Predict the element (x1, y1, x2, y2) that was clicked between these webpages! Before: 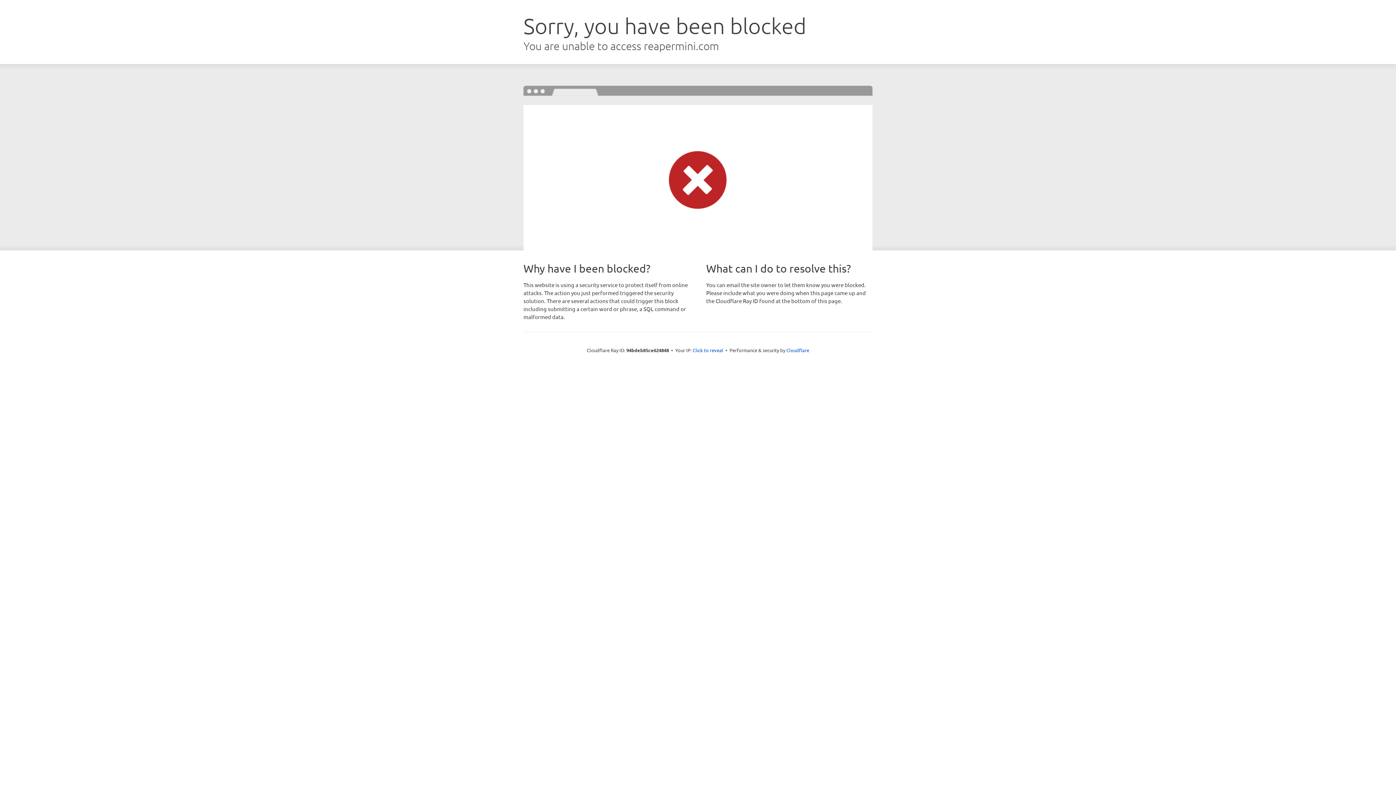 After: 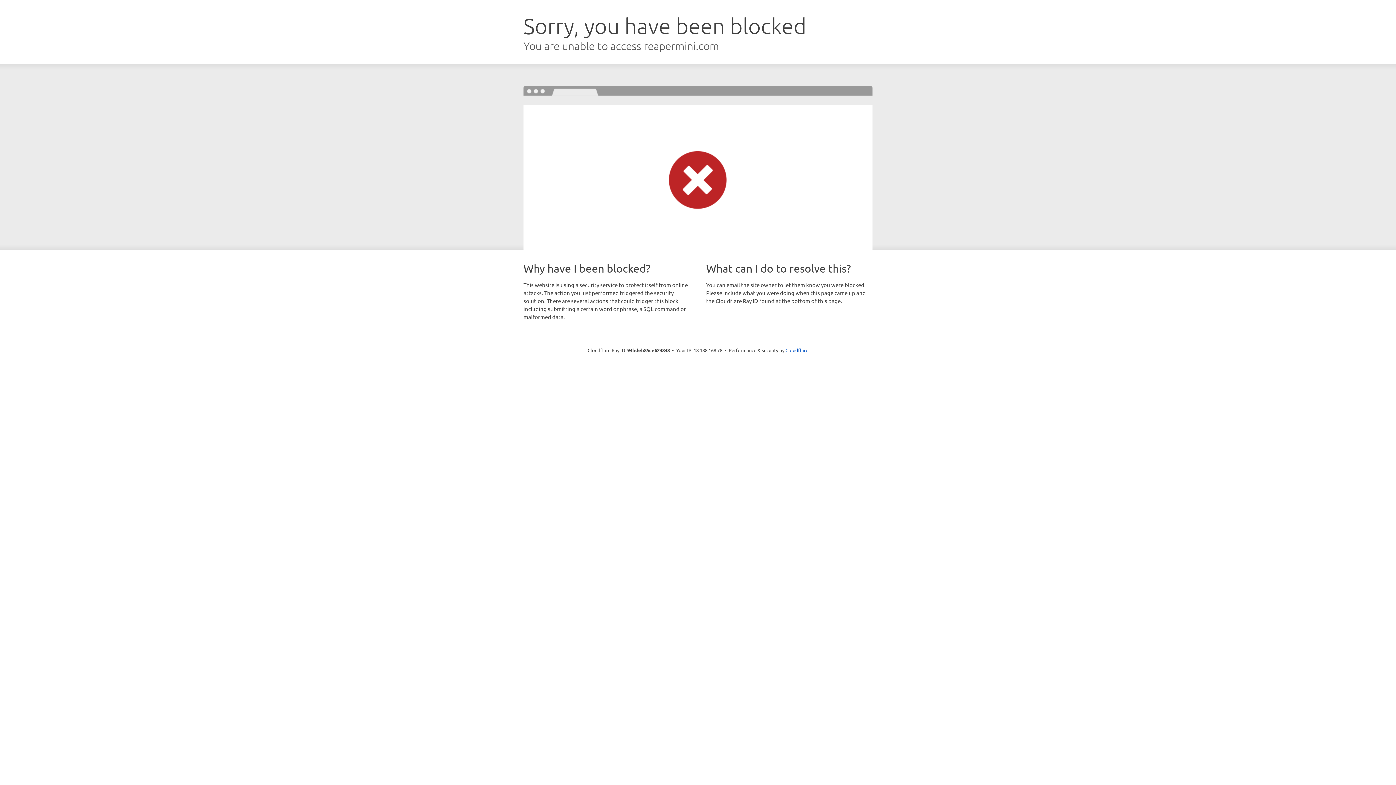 Action: bbox: (692, 346, 723, 353) label: Click to reveal